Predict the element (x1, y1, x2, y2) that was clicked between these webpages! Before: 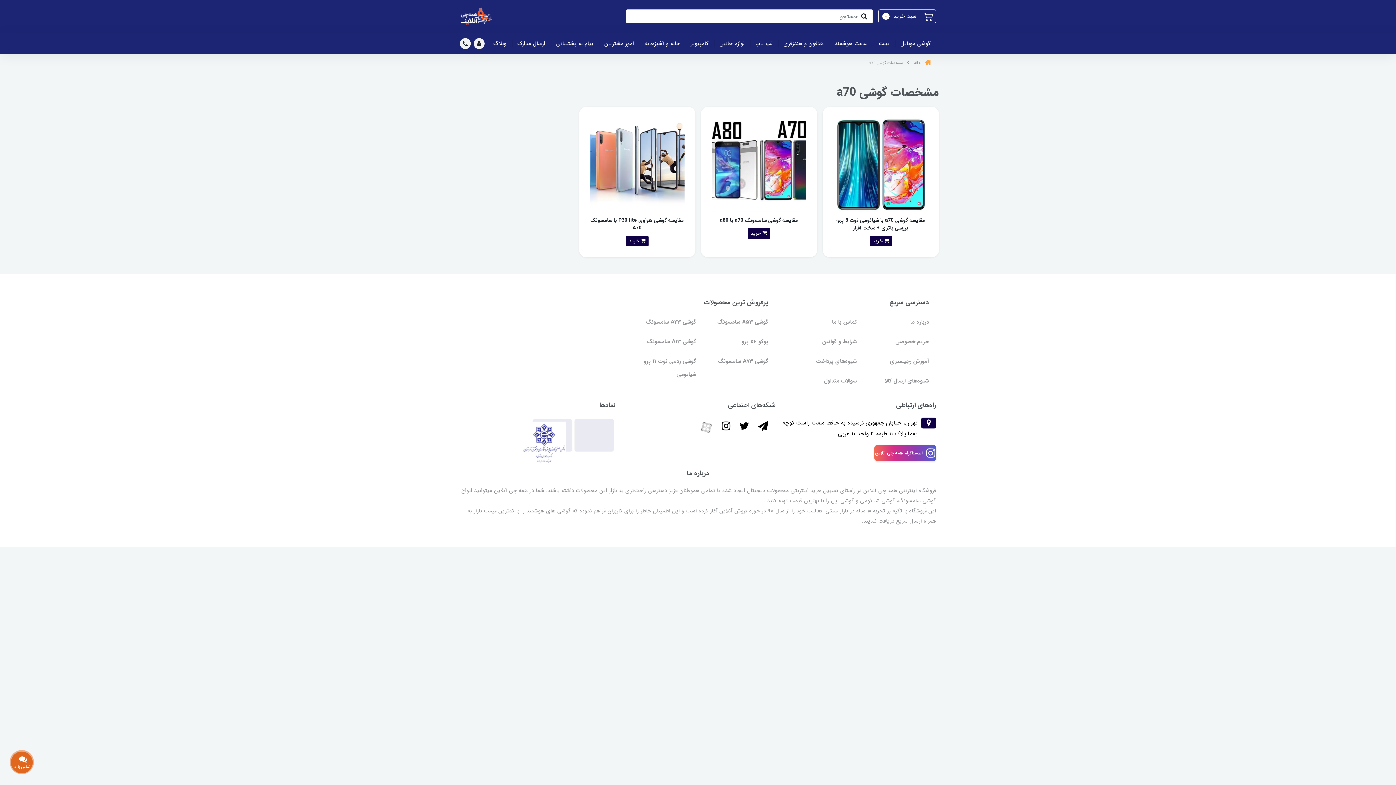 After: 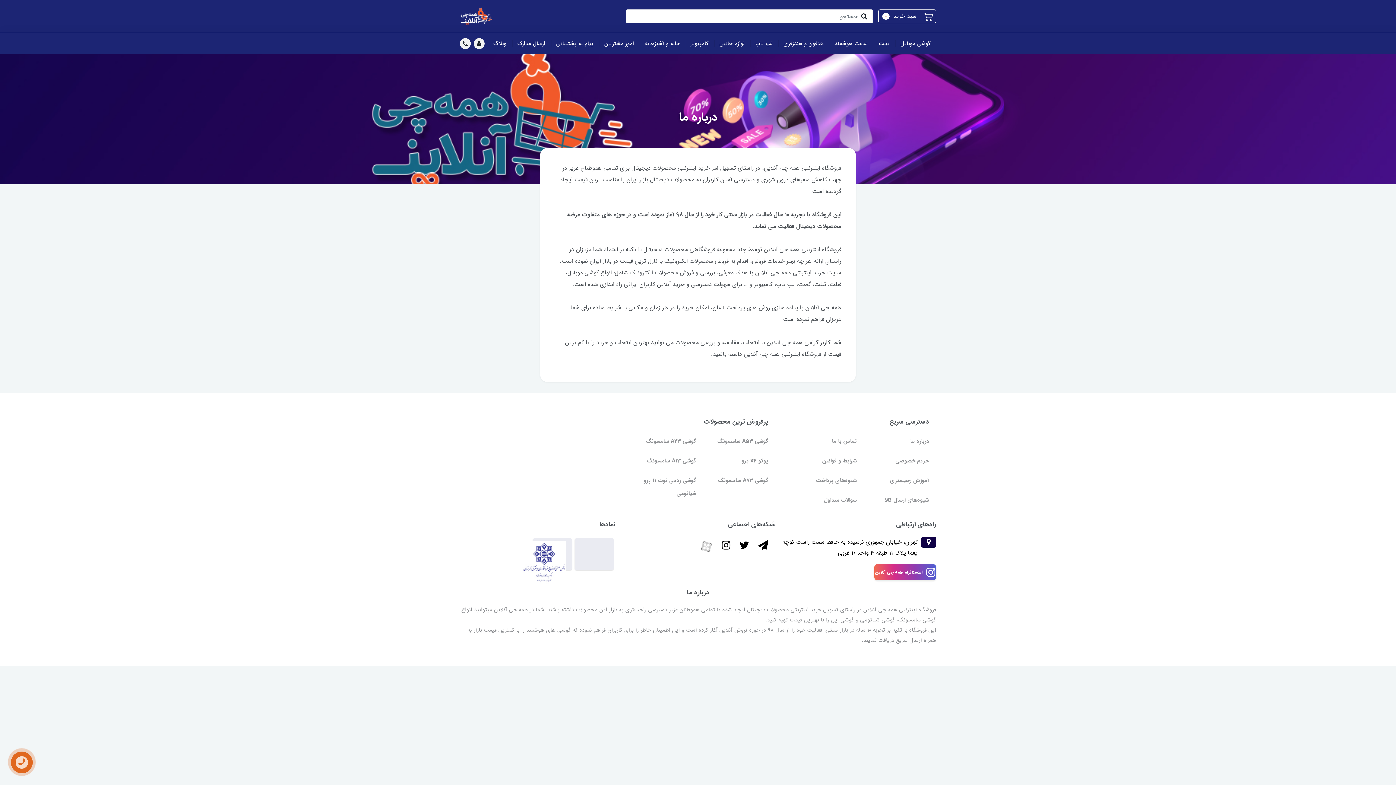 Action: label: درباره ما bbox: (910, 317, 929, 326)